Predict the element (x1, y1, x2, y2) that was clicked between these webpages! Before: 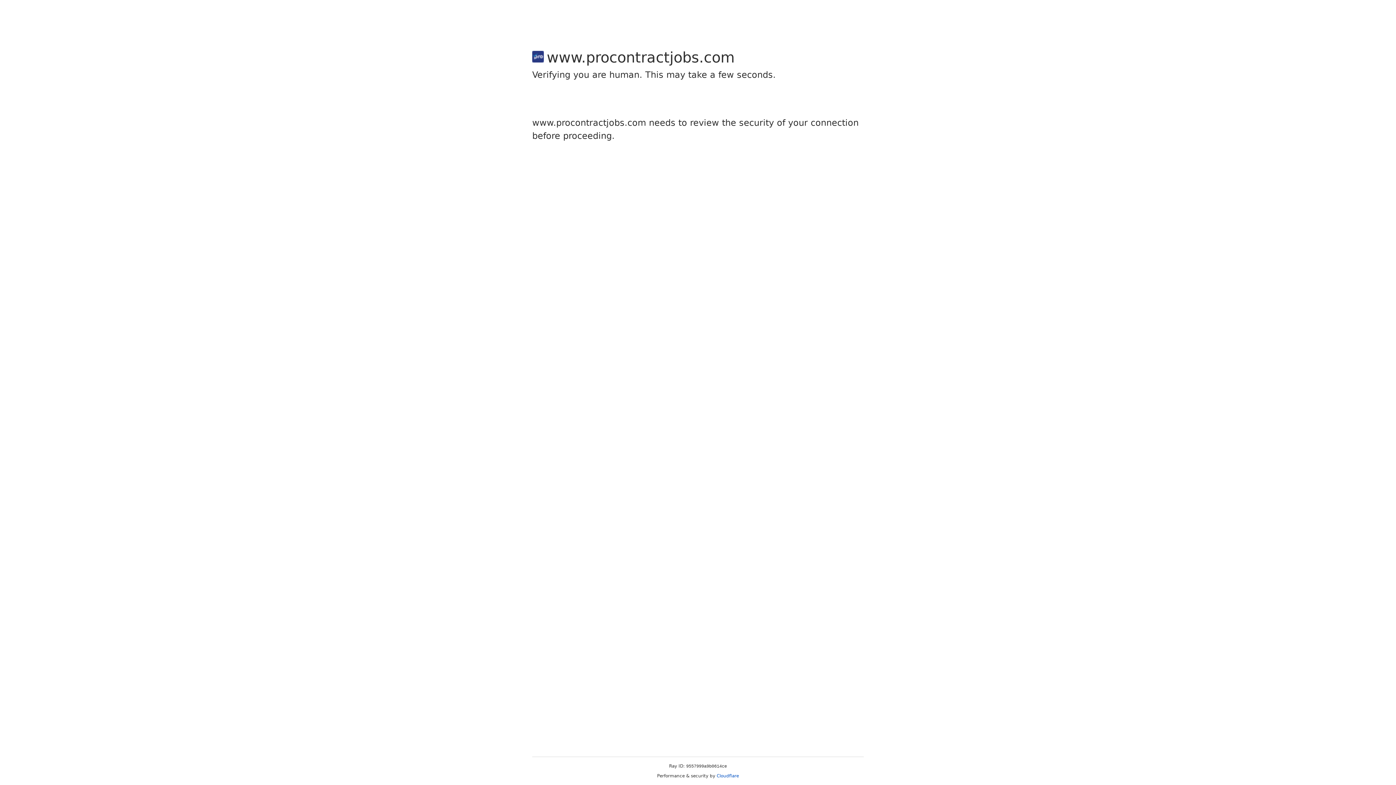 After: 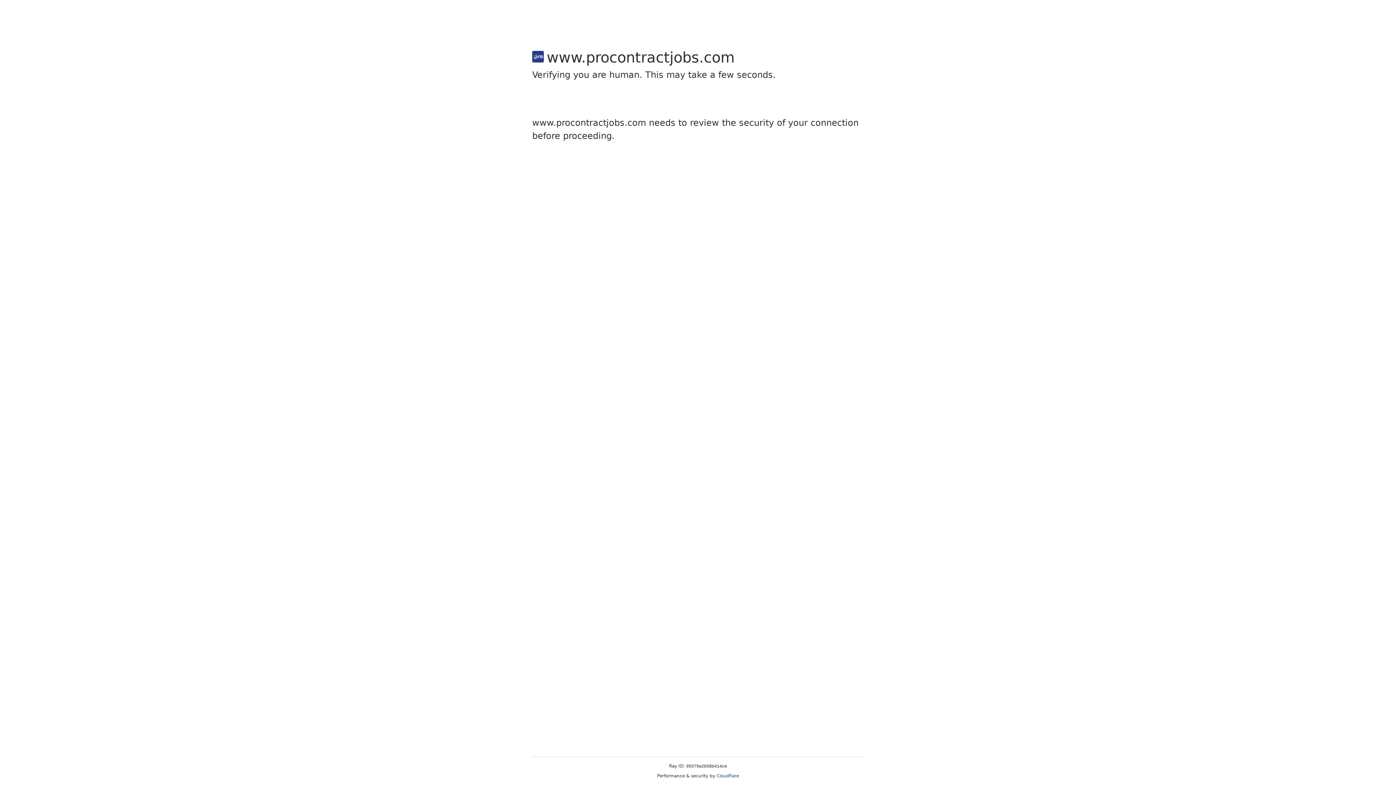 Action: label: Cloudflare bbox: (716, 773, 739, 778)